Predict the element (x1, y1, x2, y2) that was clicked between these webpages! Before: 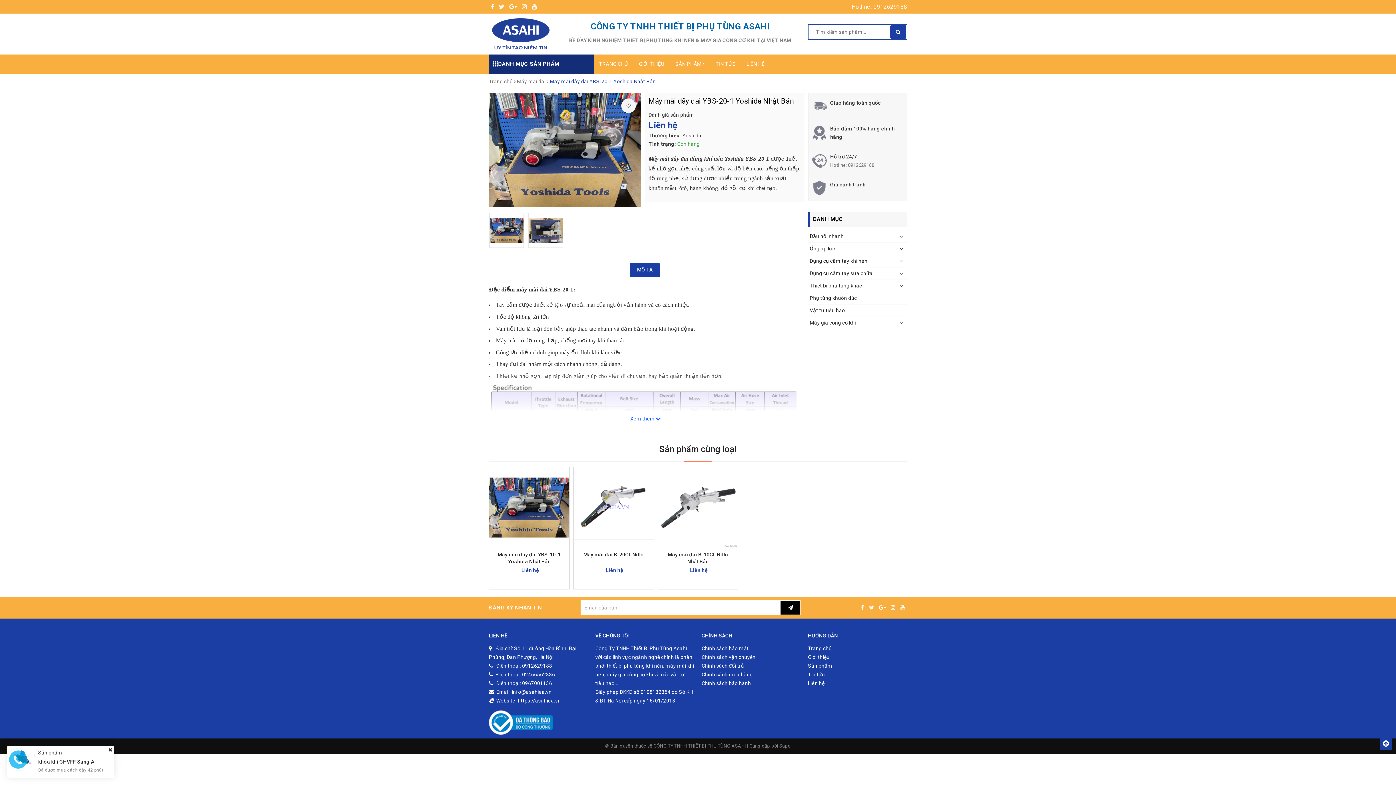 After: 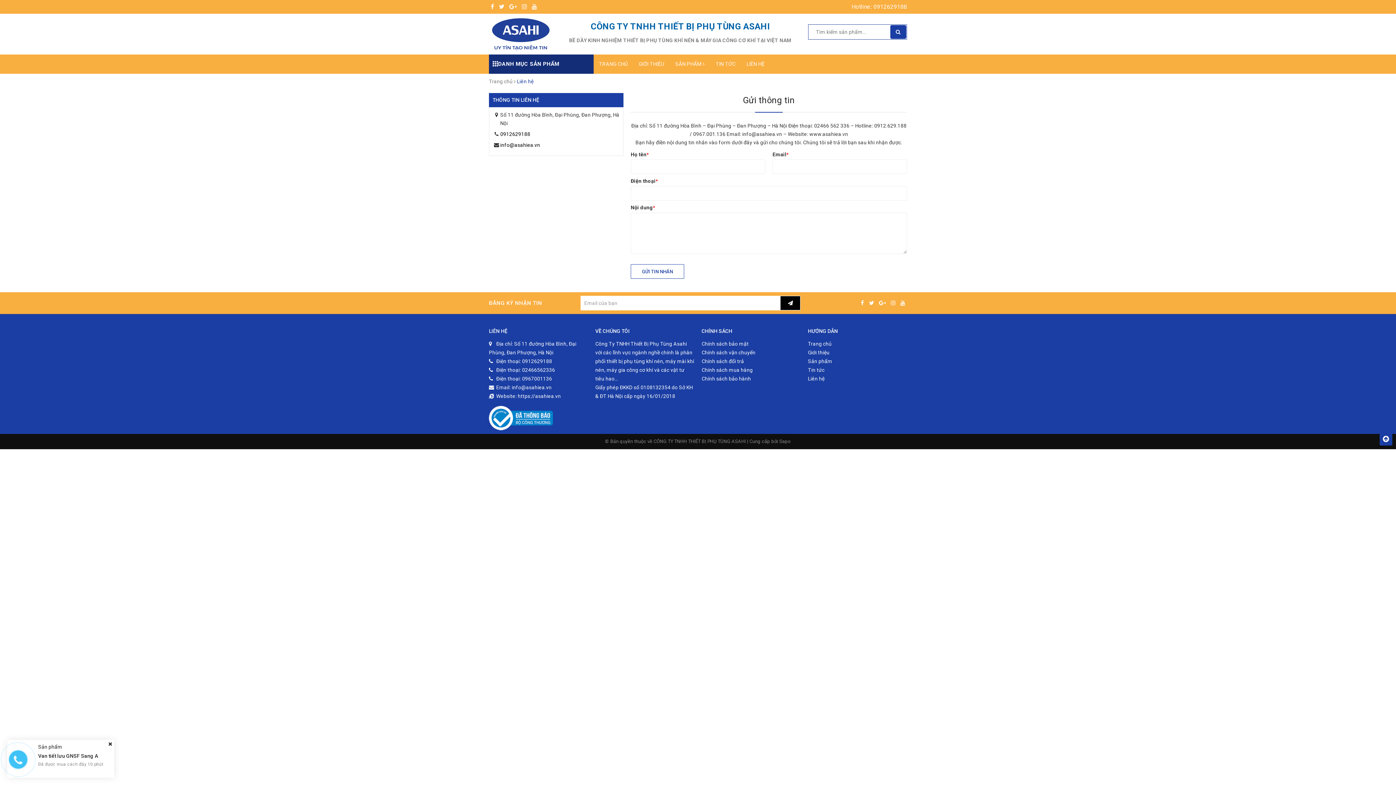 Action: label: Liên hệ bbox: (808, 680, 824, 686)